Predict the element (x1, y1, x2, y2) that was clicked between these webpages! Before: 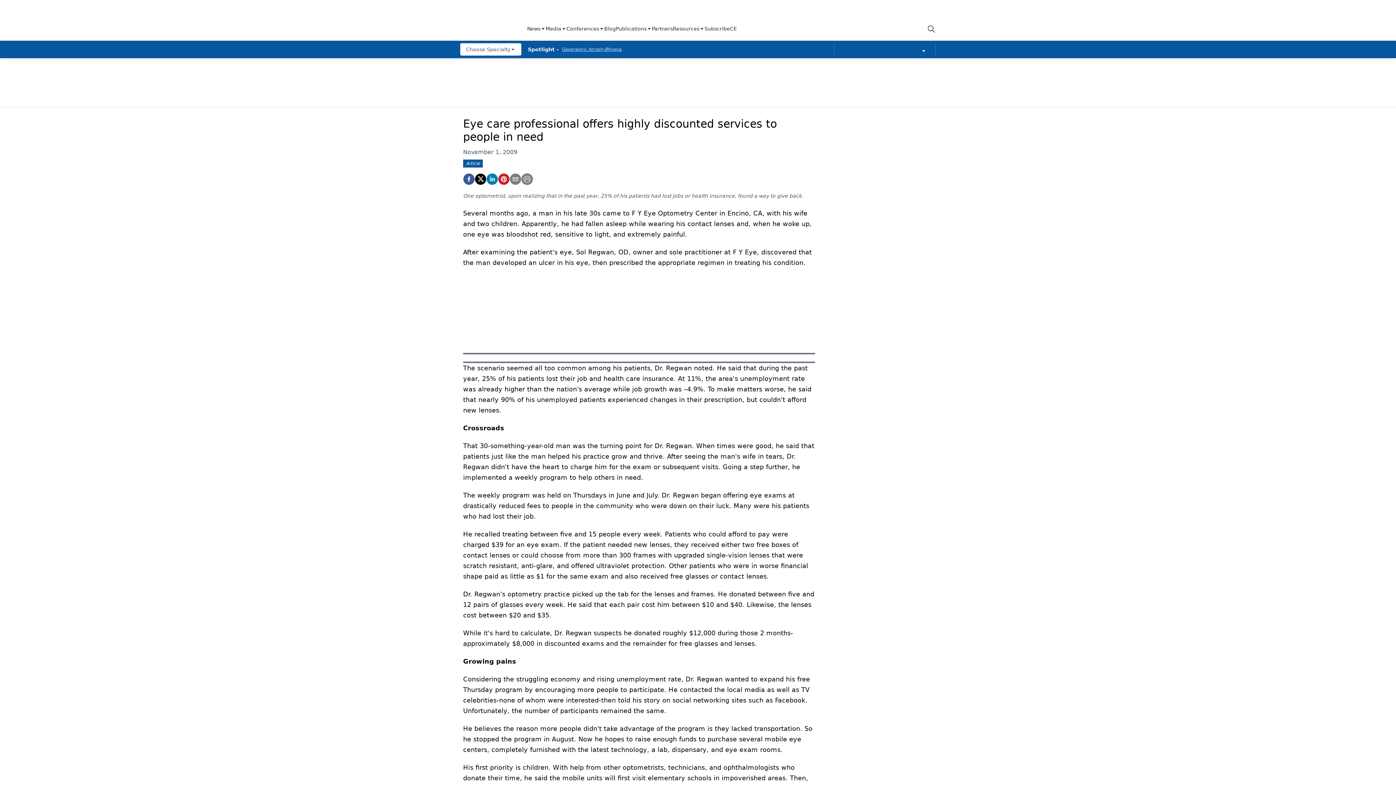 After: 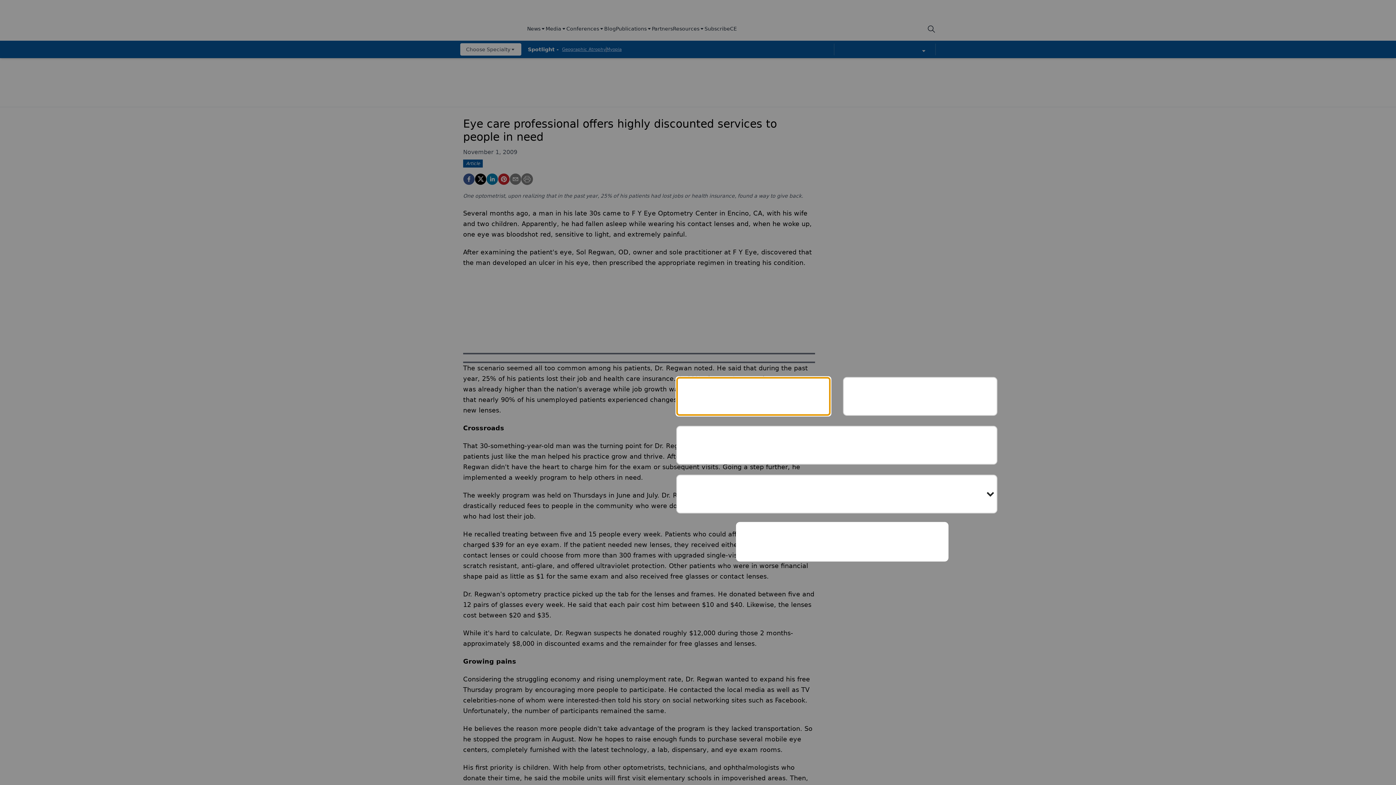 Action: bbox: (460, 43, 521, 55) label: Choose Specialty